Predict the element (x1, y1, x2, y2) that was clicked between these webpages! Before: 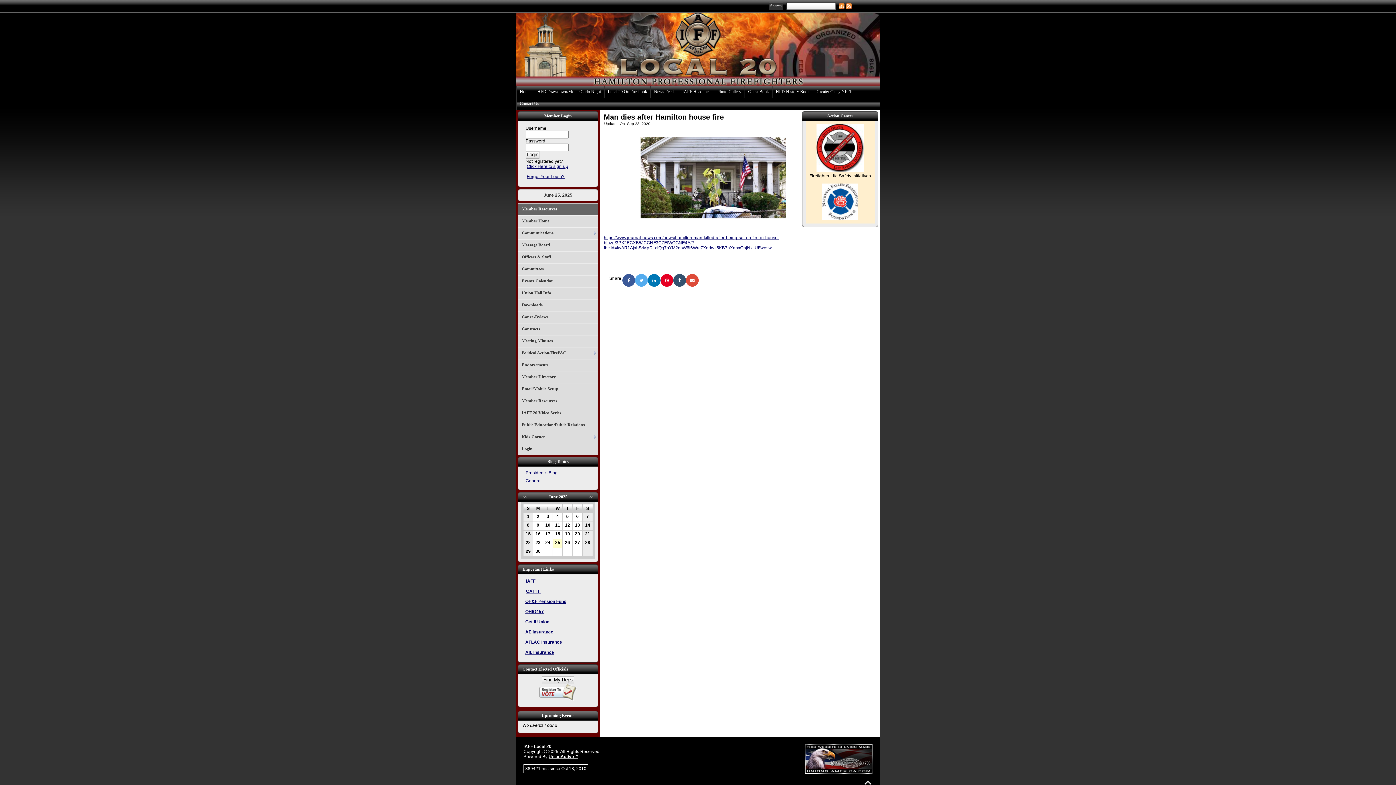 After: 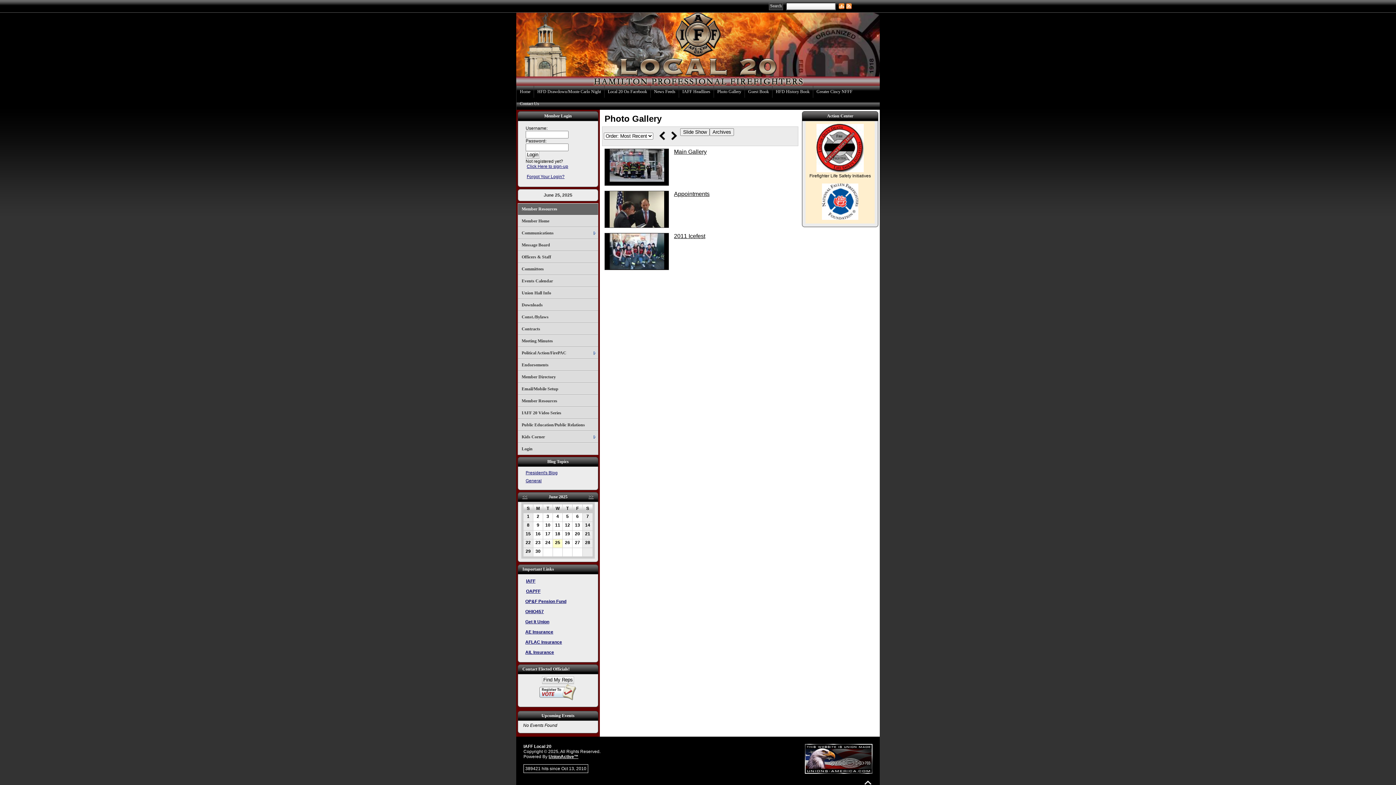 Action: bbox: (713, 85, 744, 97) label: Photo Gallery